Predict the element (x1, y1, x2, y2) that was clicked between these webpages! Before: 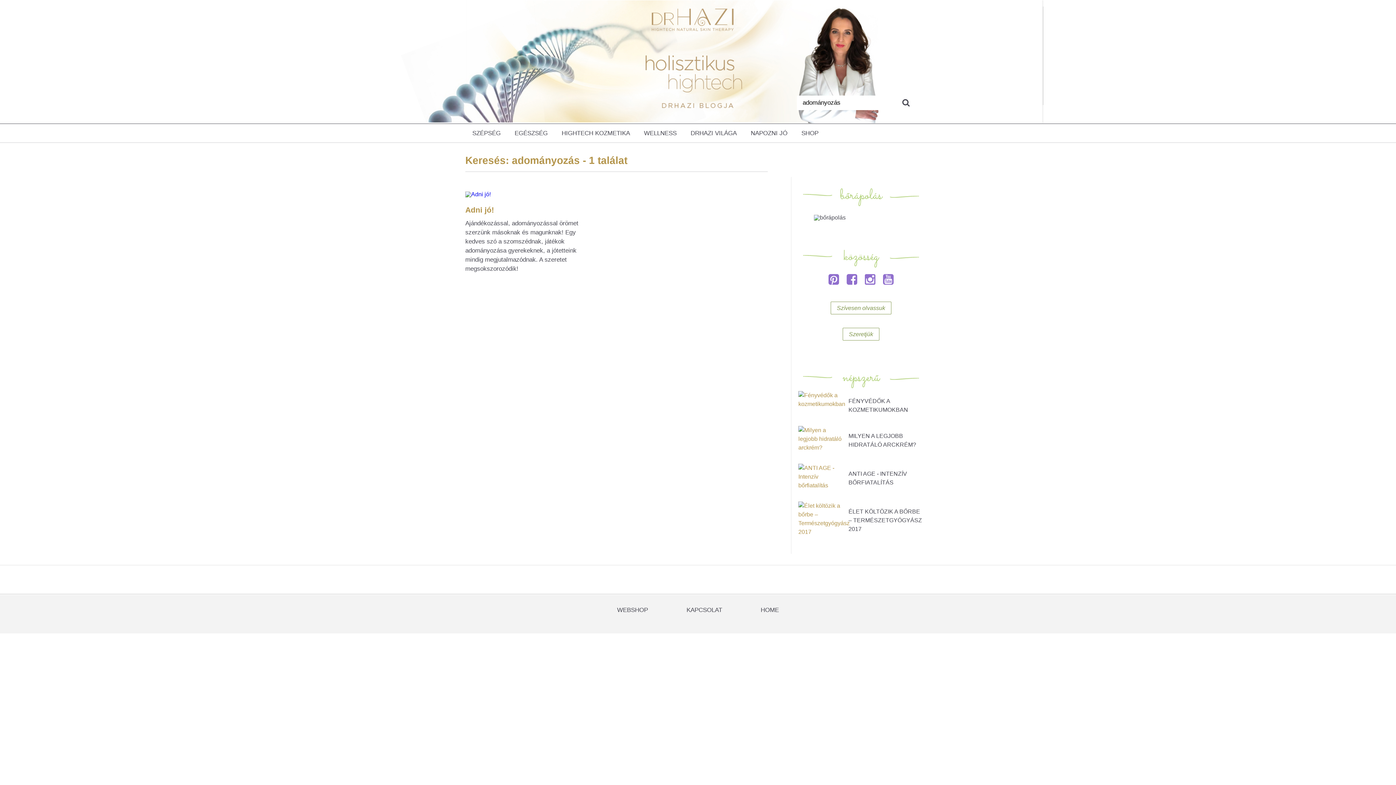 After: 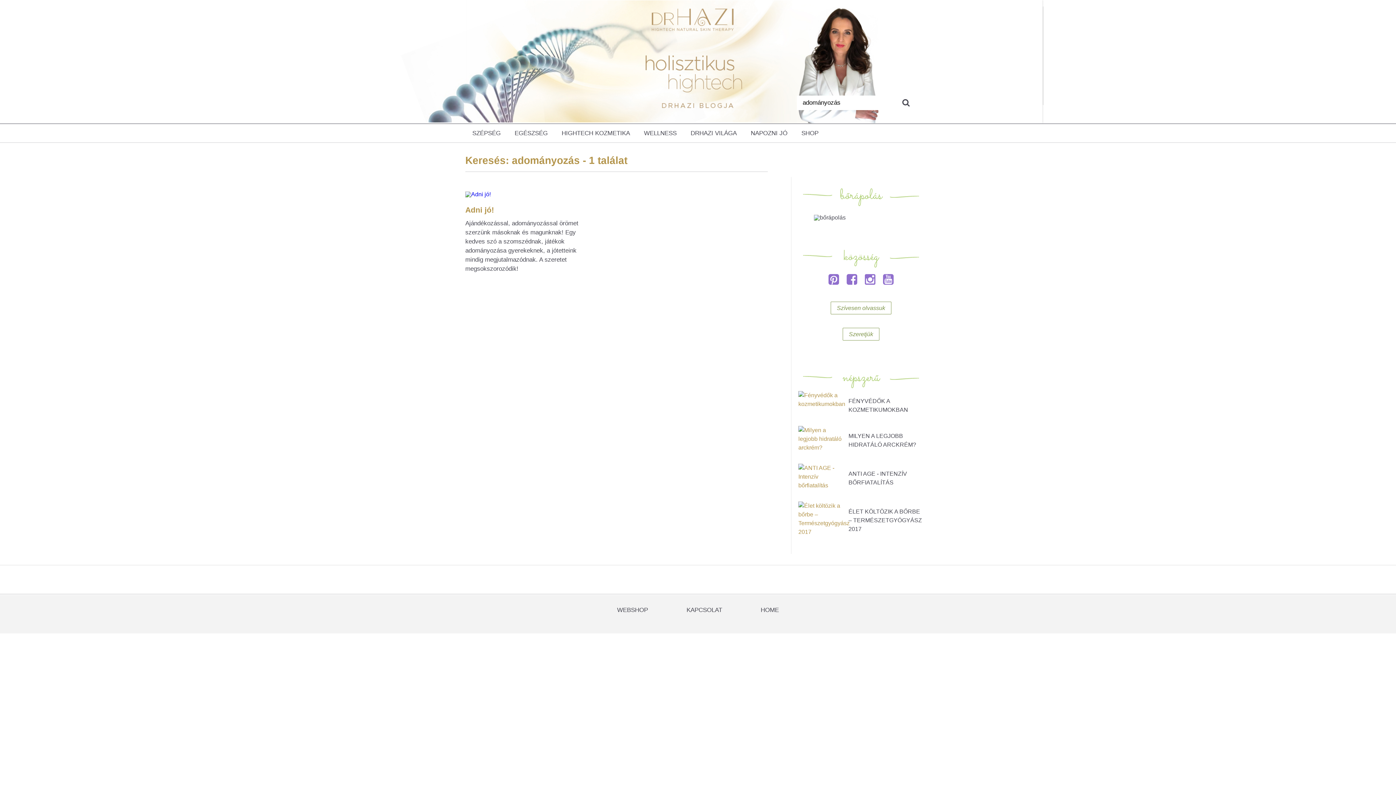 Action: bbox: (883, 272, 893, 286)